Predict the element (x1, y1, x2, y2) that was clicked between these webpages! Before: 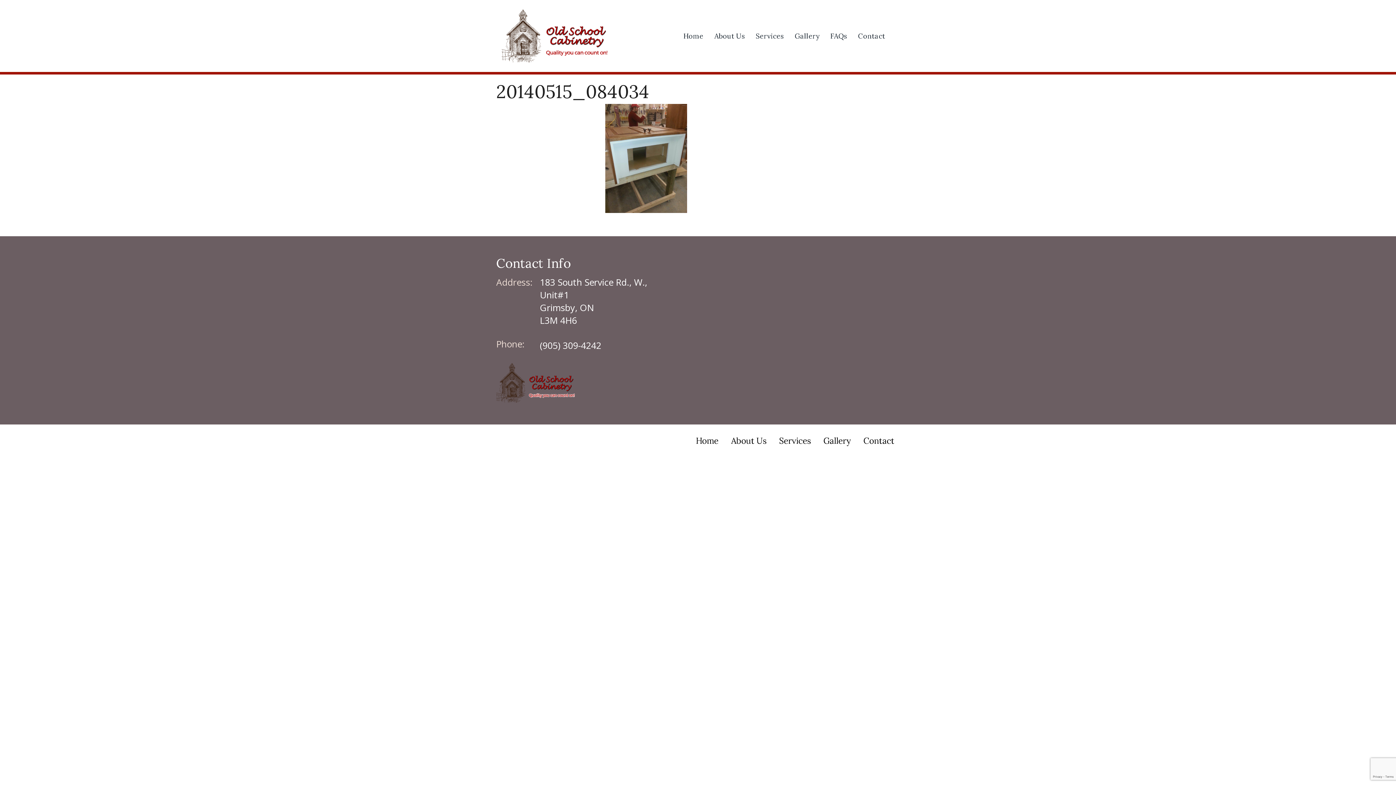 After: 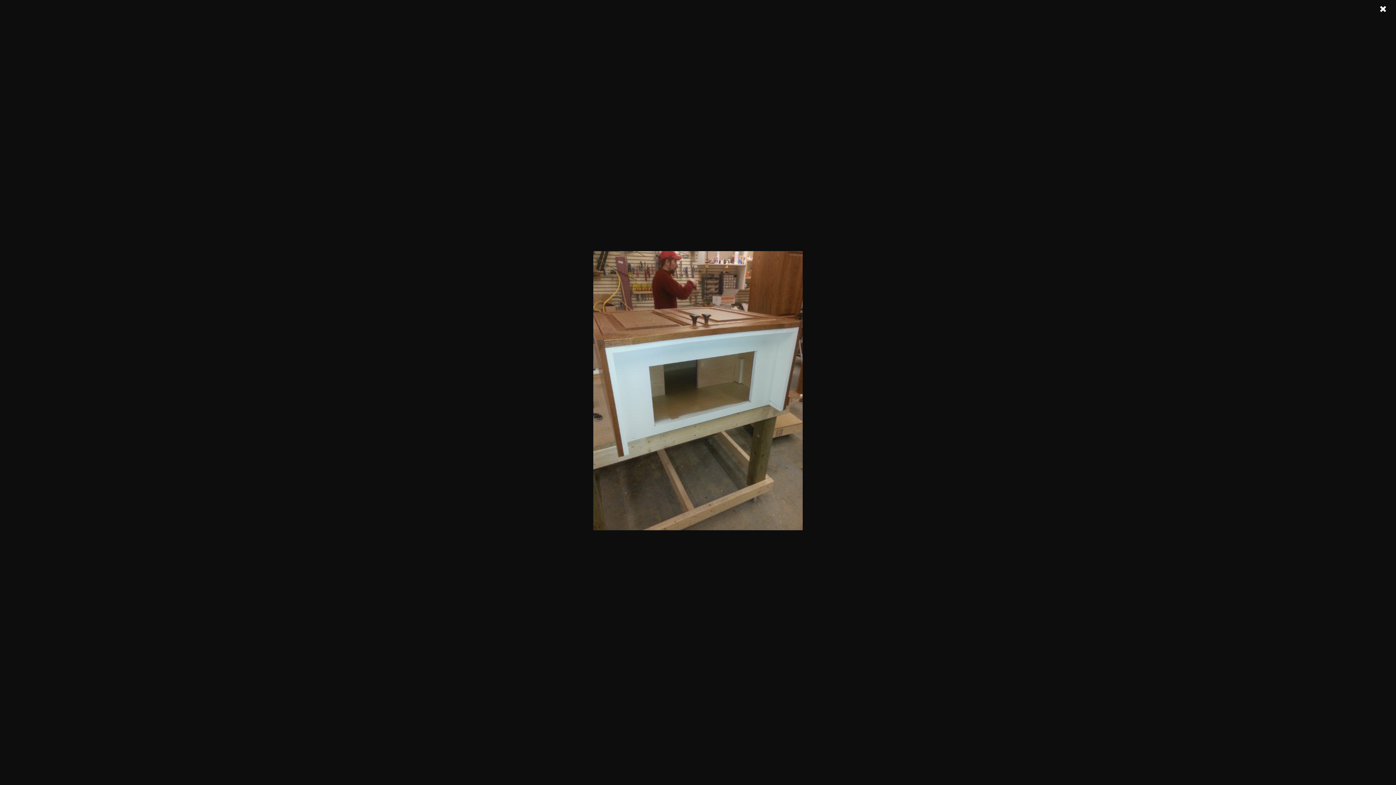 Action: bbox: (605, 153, 687, 162)